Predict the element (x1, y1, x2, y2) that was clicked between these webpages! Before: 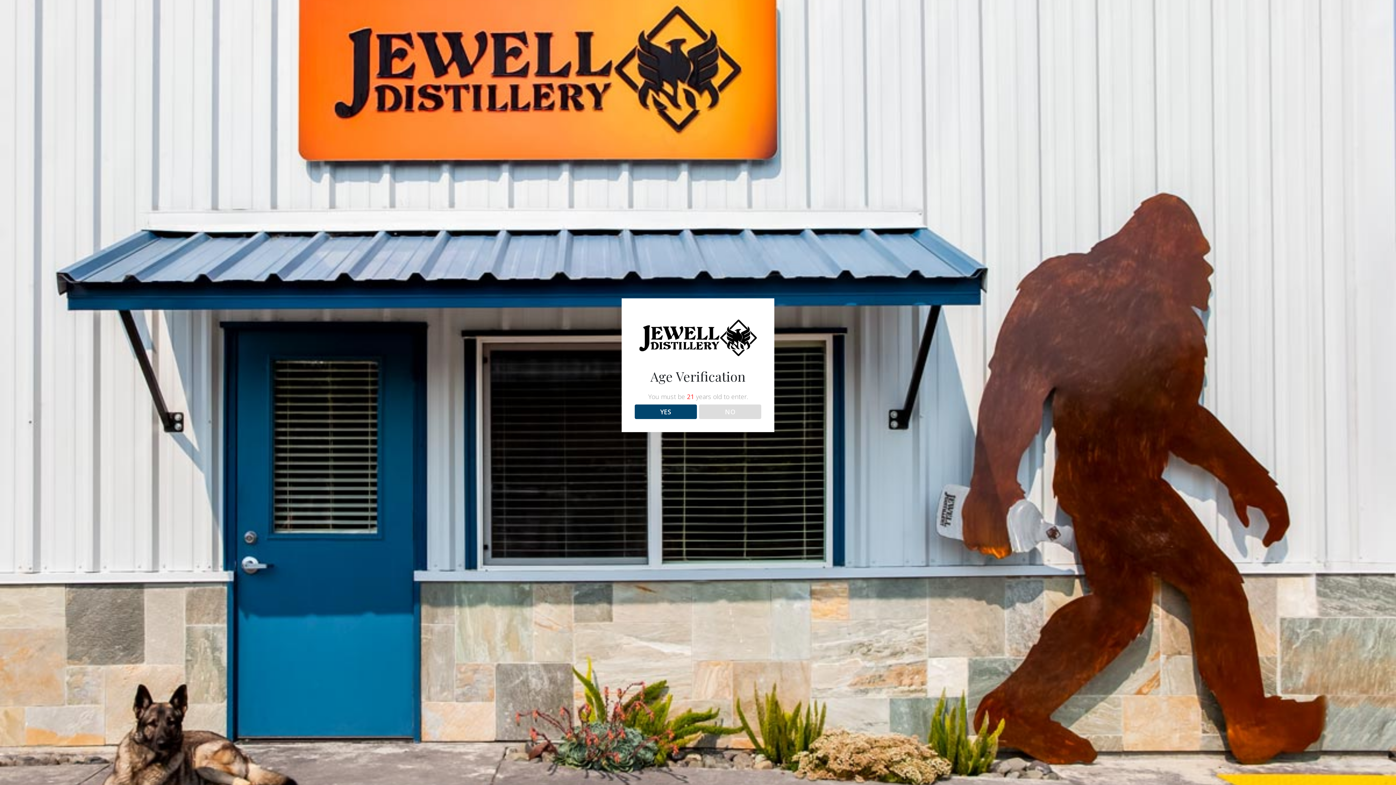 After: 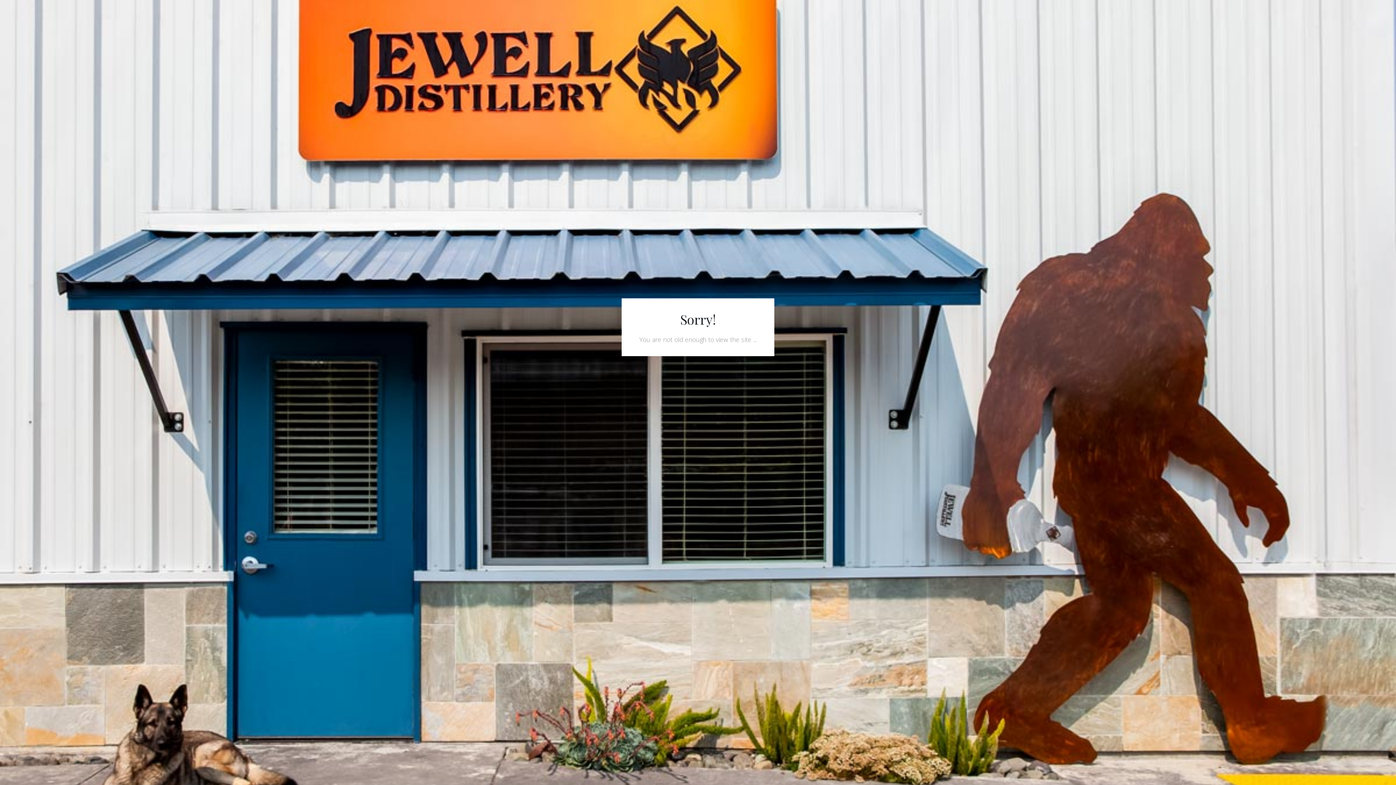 Action: bbox: (699, 404, 761, 419) label: NO